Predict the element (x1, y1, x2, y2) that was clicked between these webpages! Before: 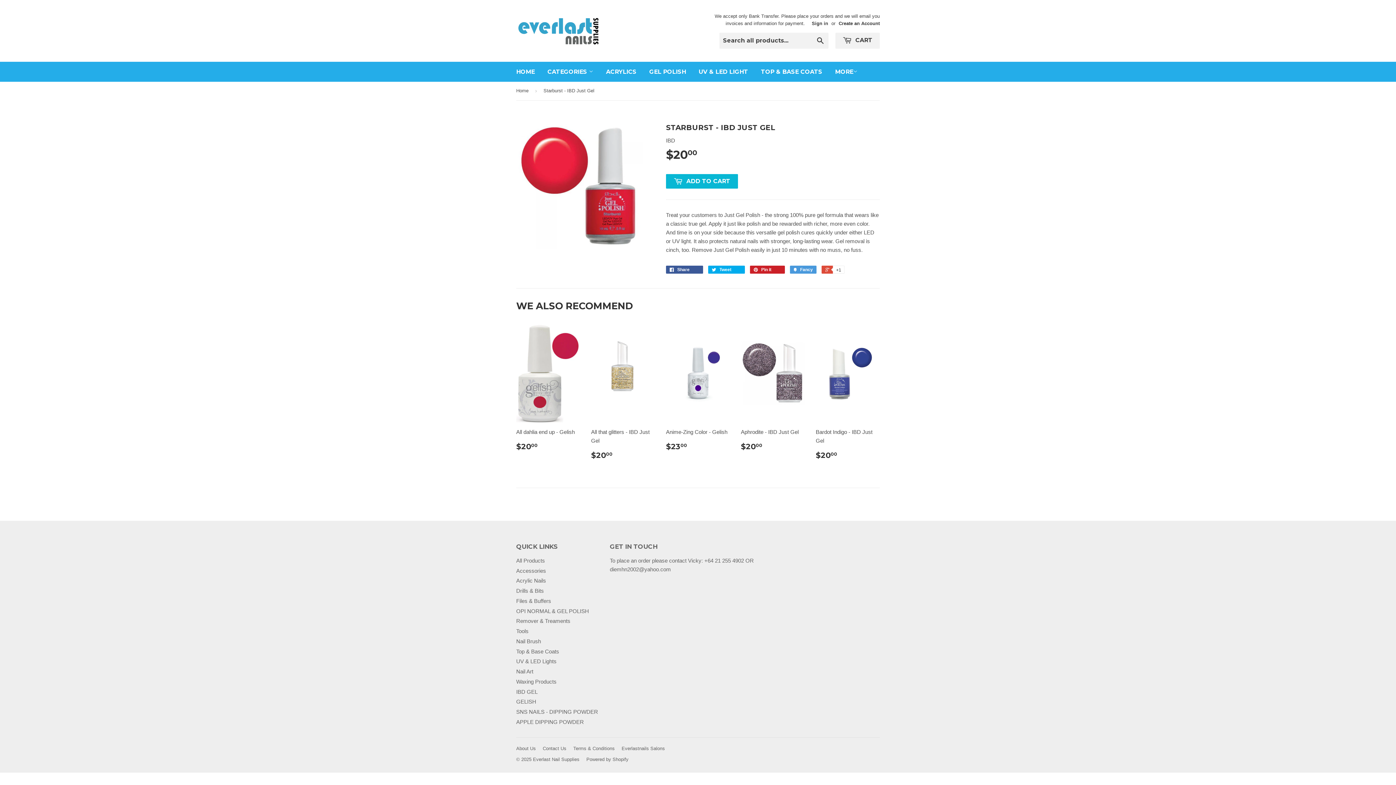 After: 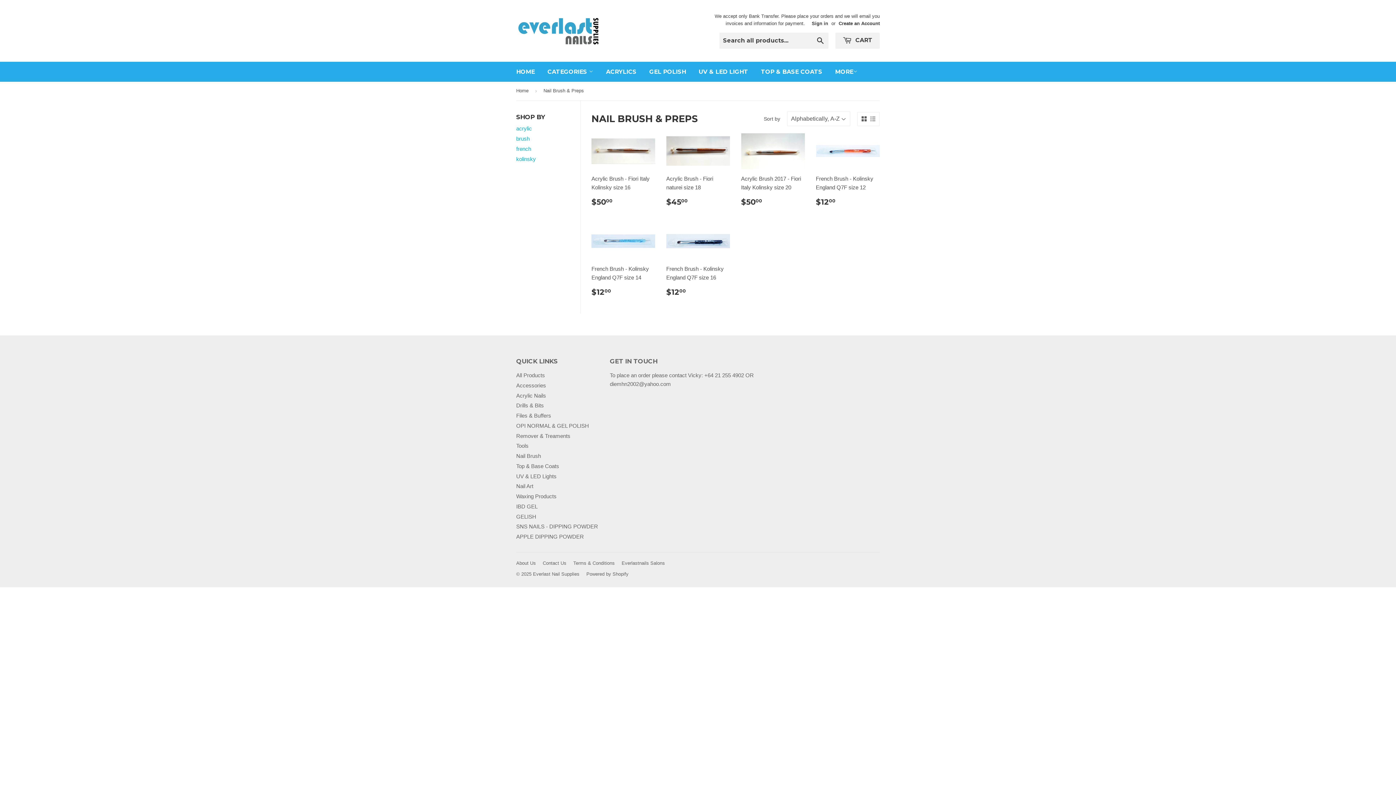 Action: label: Nail Brush bbox: (516, 638, 541, 644)